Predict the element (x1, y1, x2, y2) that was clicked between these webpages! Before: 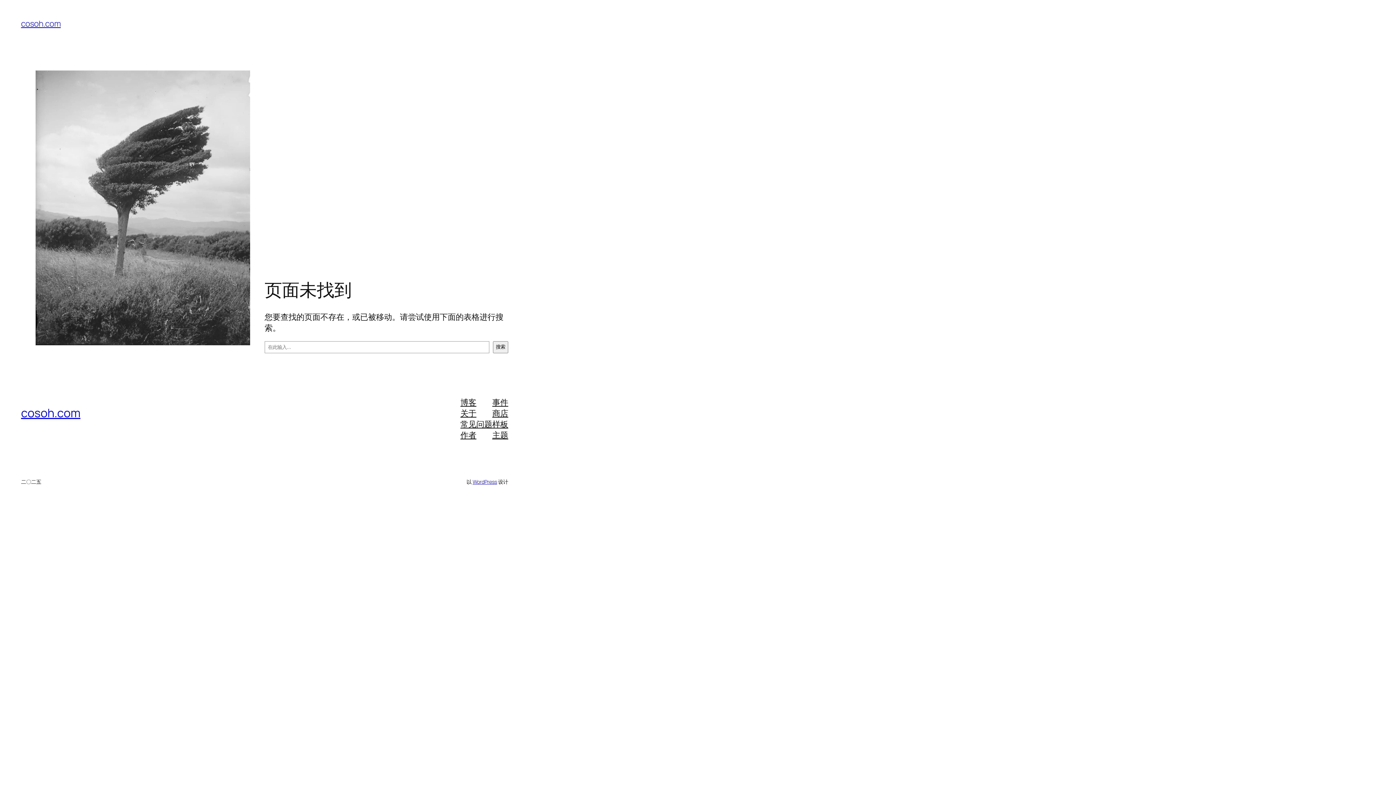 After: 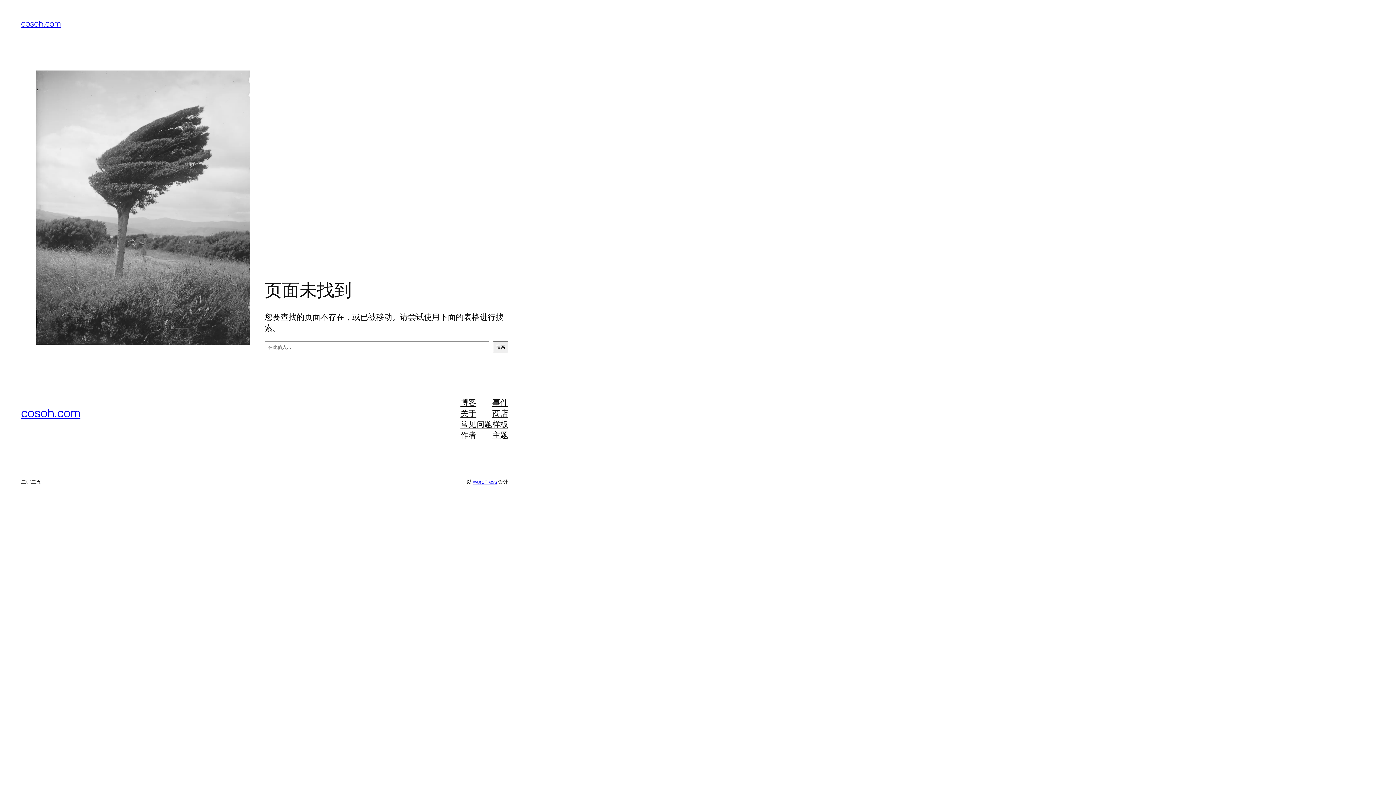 Action: label: 主题 bbox: (492, 429, 508, 440)